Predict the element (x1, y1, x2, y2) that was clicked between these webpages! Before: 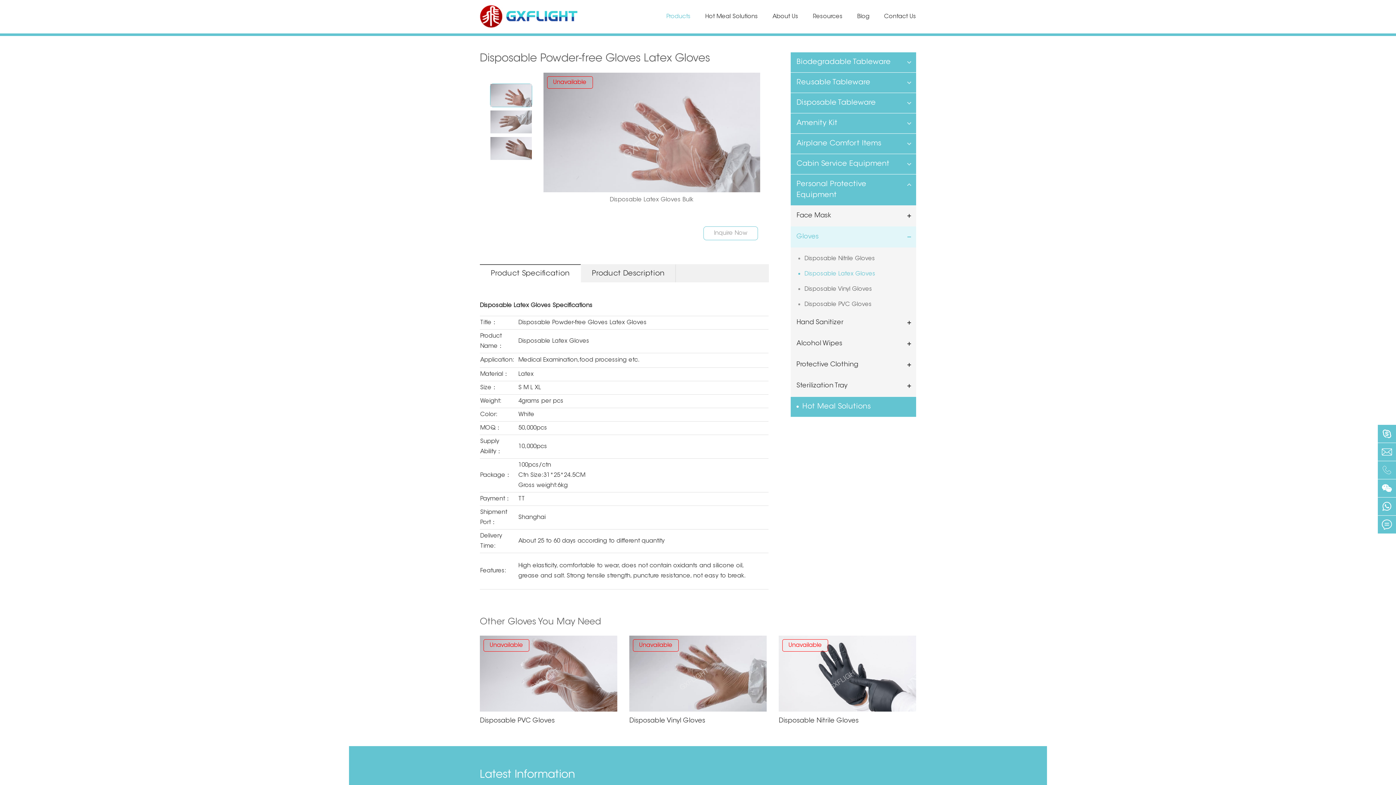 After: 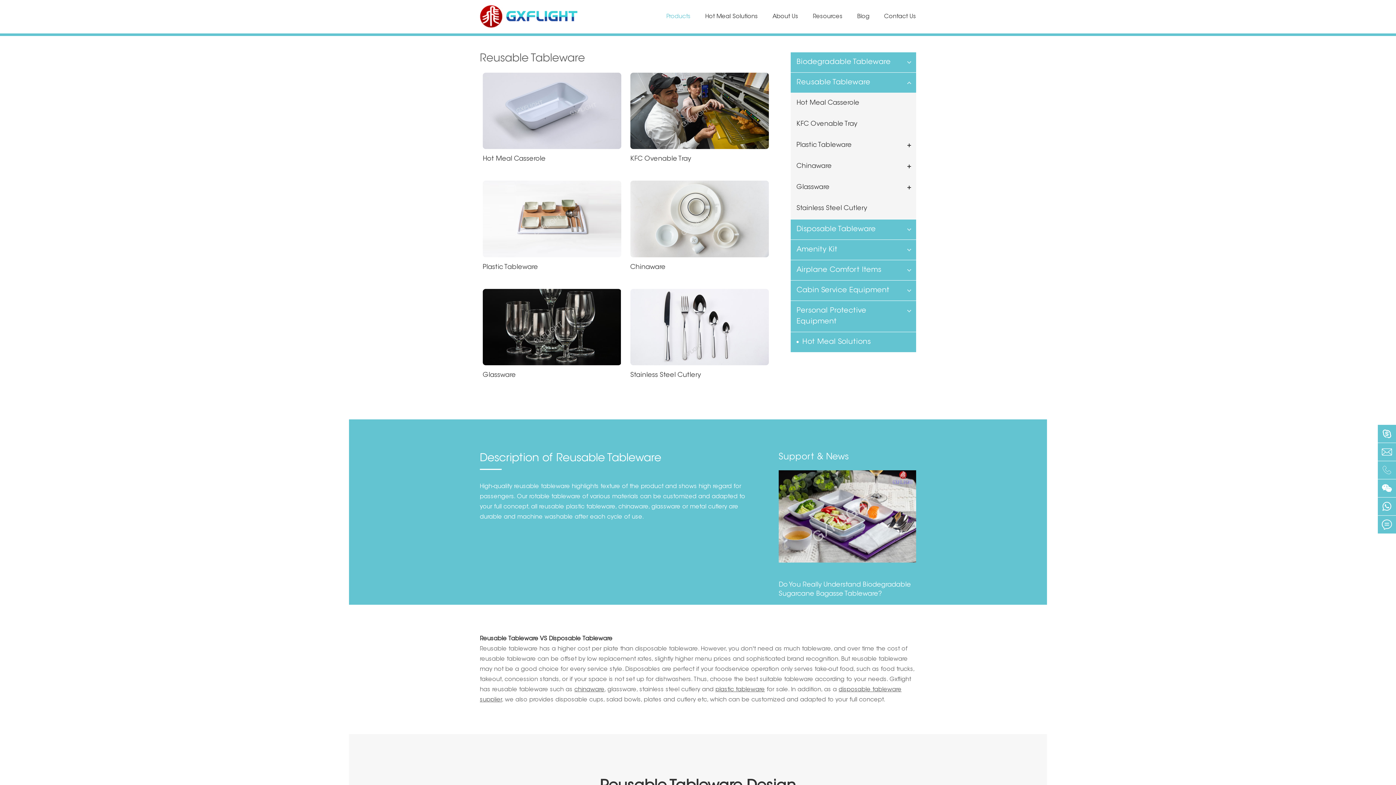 Action: bbox: (790, 72, 916, 92) label: Reusable Tableware